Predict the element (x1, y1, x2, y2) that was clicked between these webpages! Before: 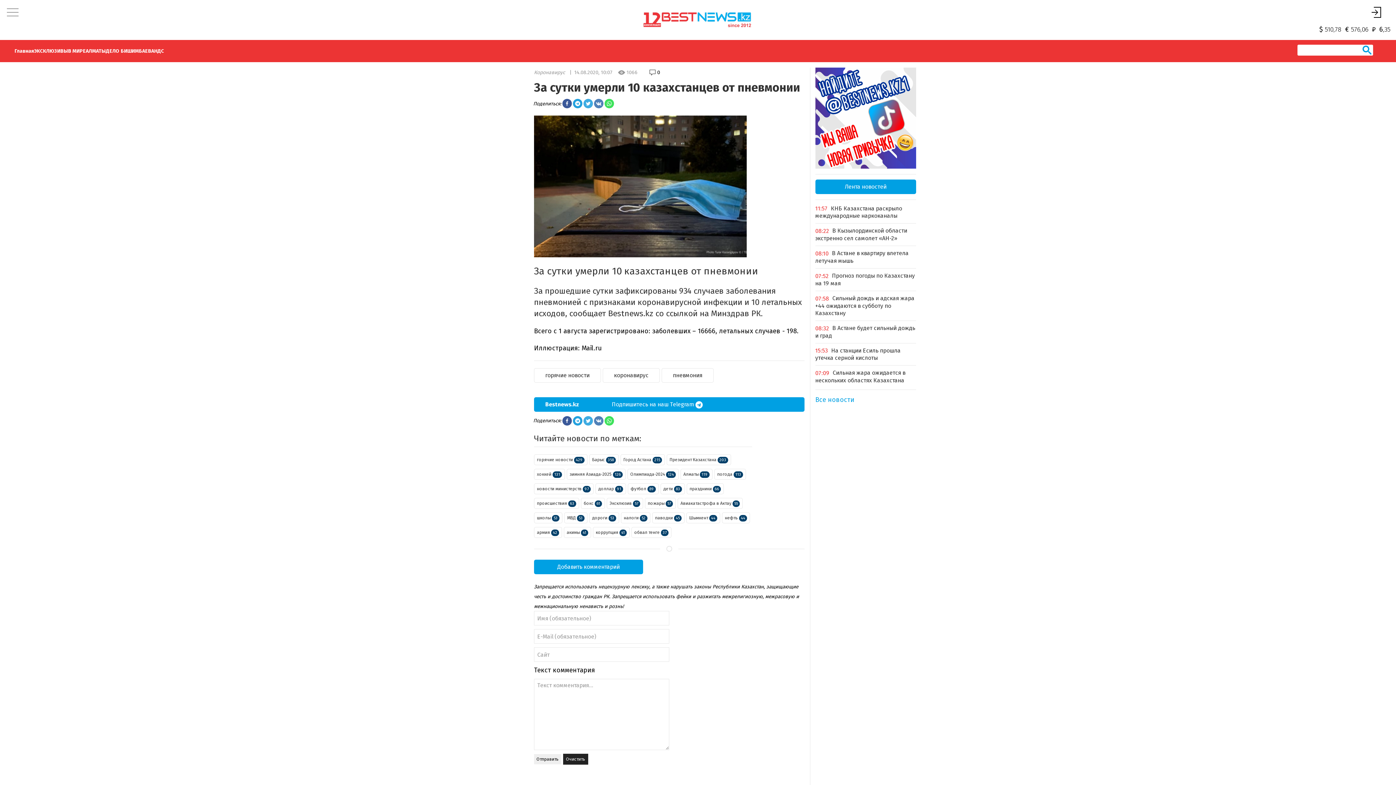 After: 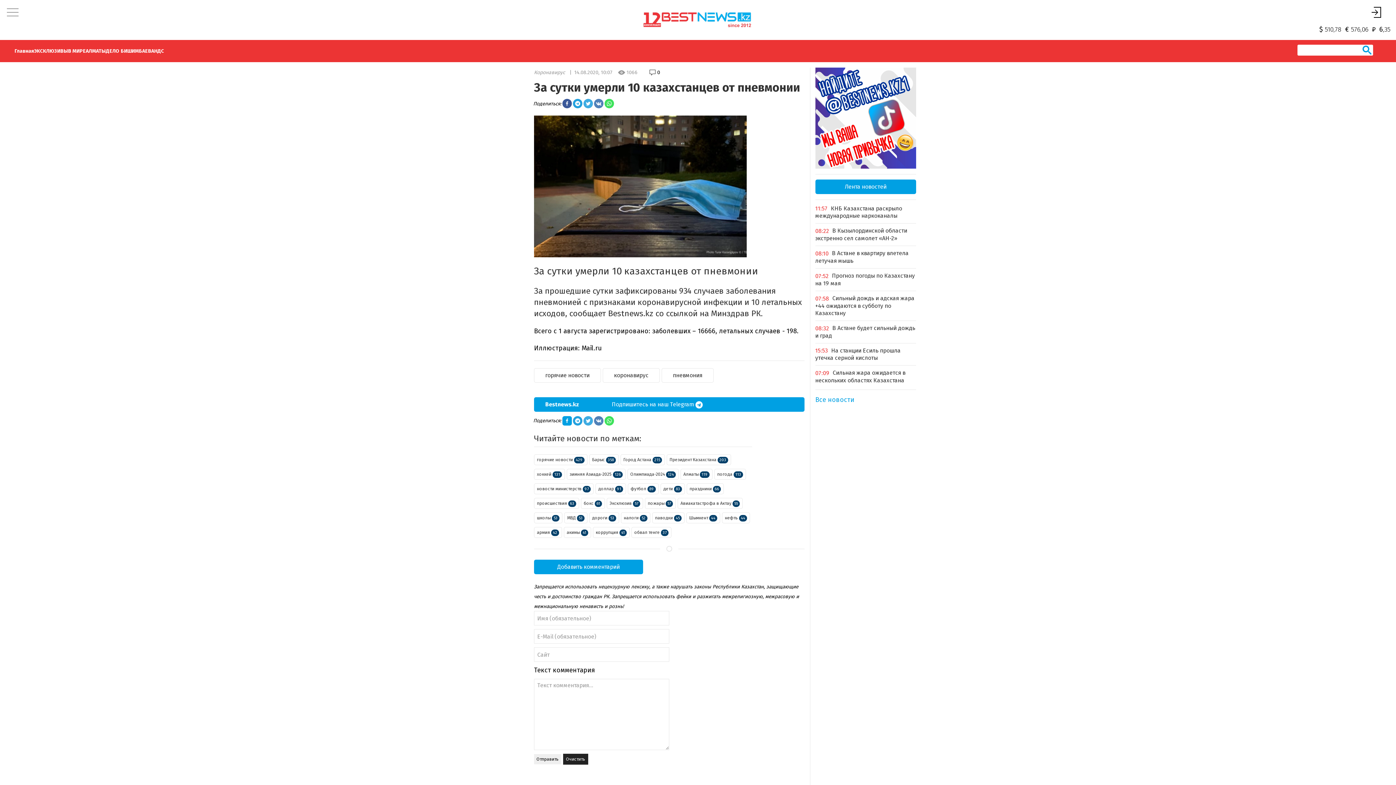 Action: bbox: (562, 416, 571, 425)